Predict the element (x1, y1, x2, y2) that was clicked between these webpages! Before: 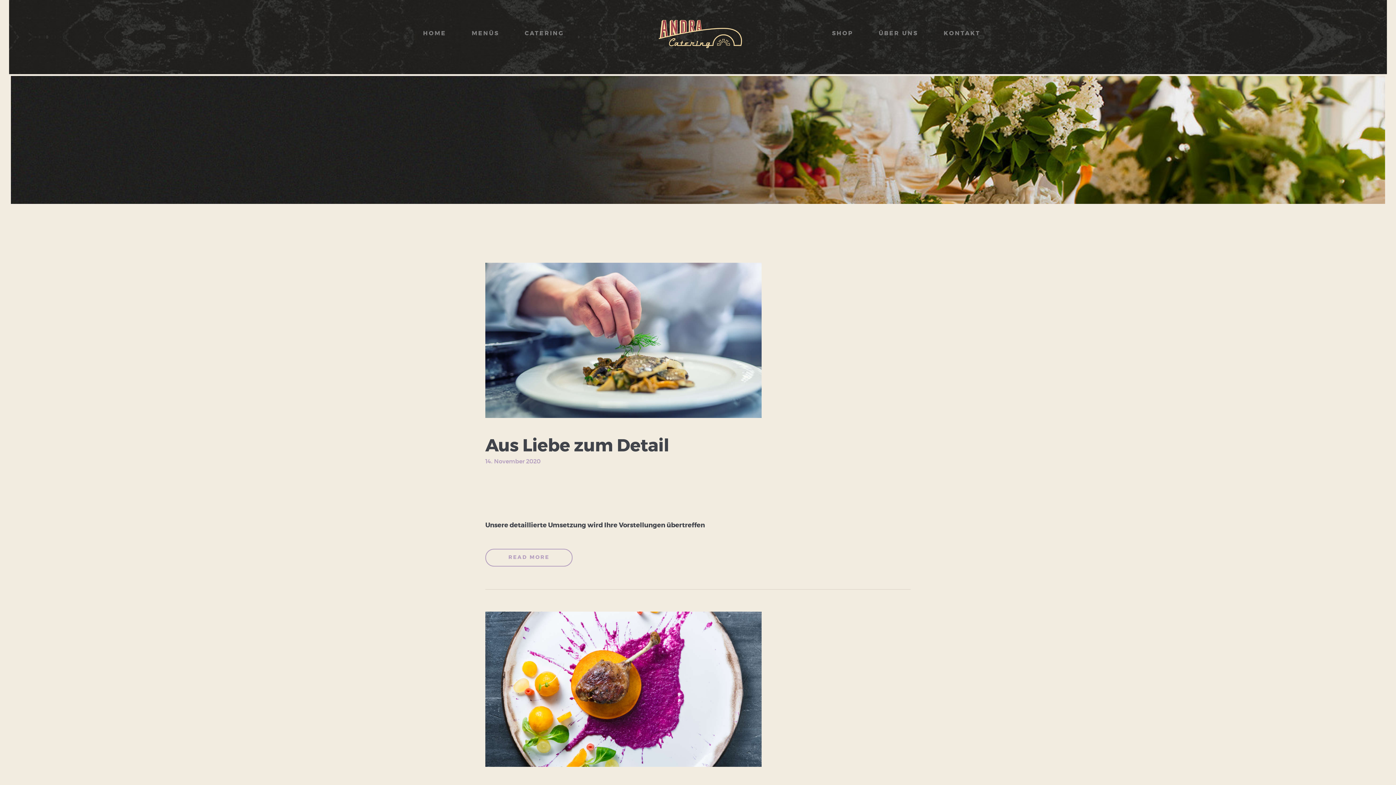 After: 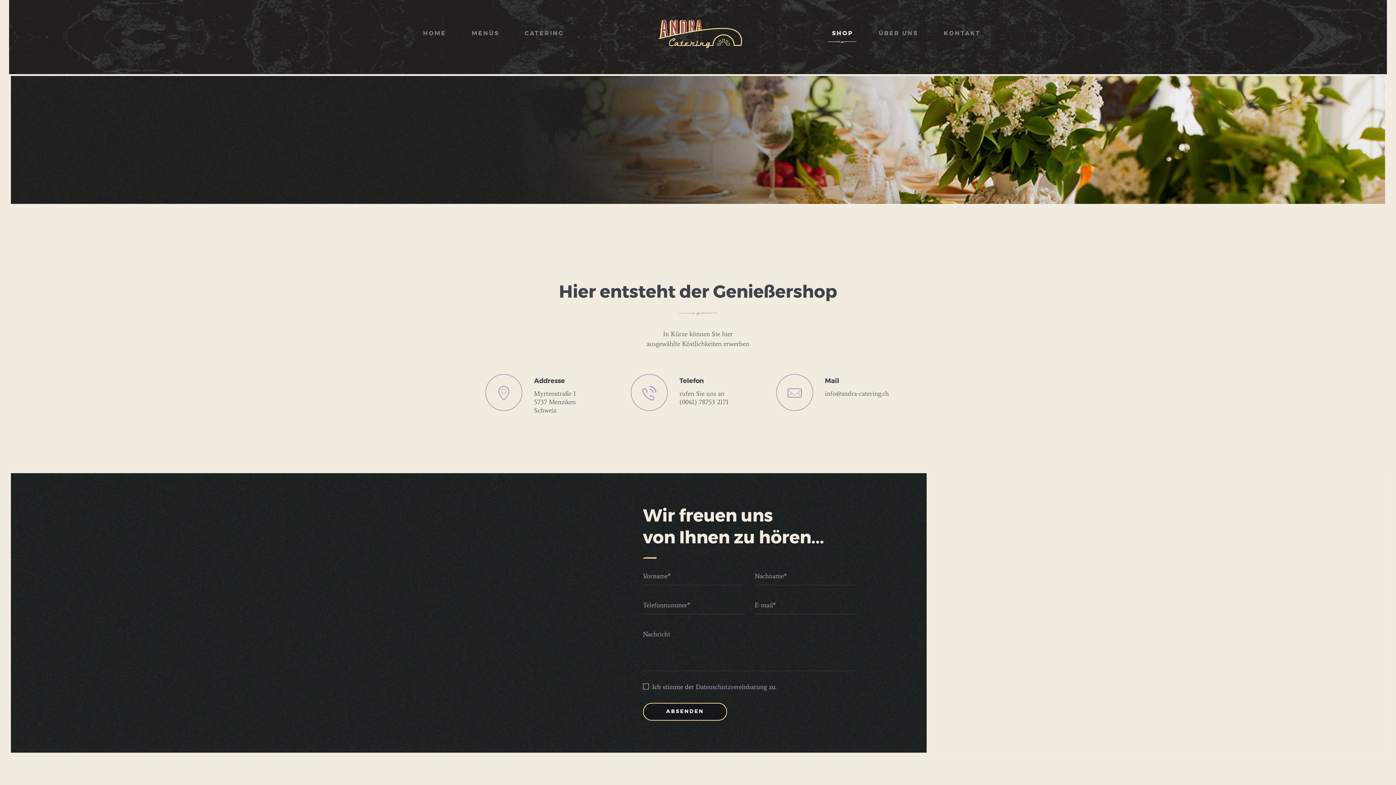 Action: label: SHOP bbox: (819, 23, 866, 43)